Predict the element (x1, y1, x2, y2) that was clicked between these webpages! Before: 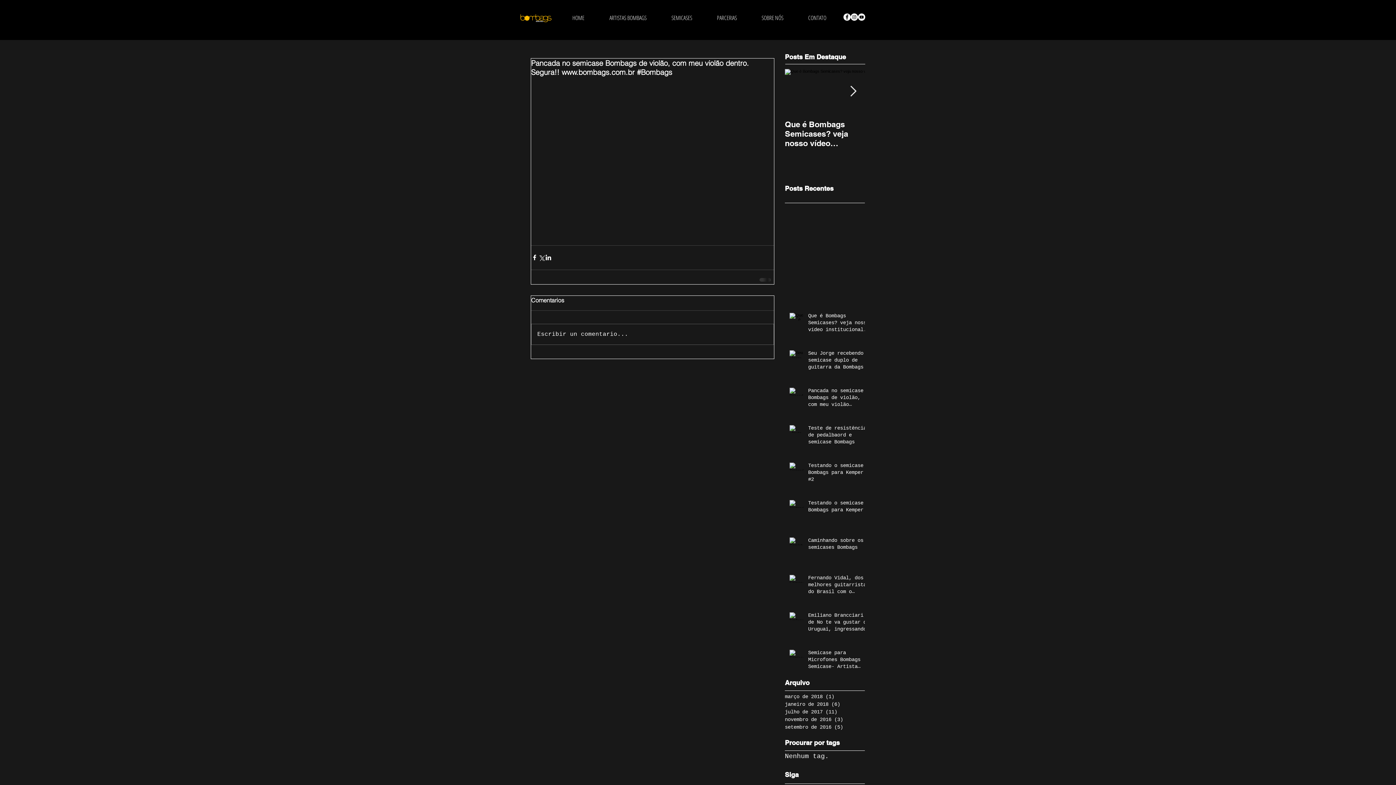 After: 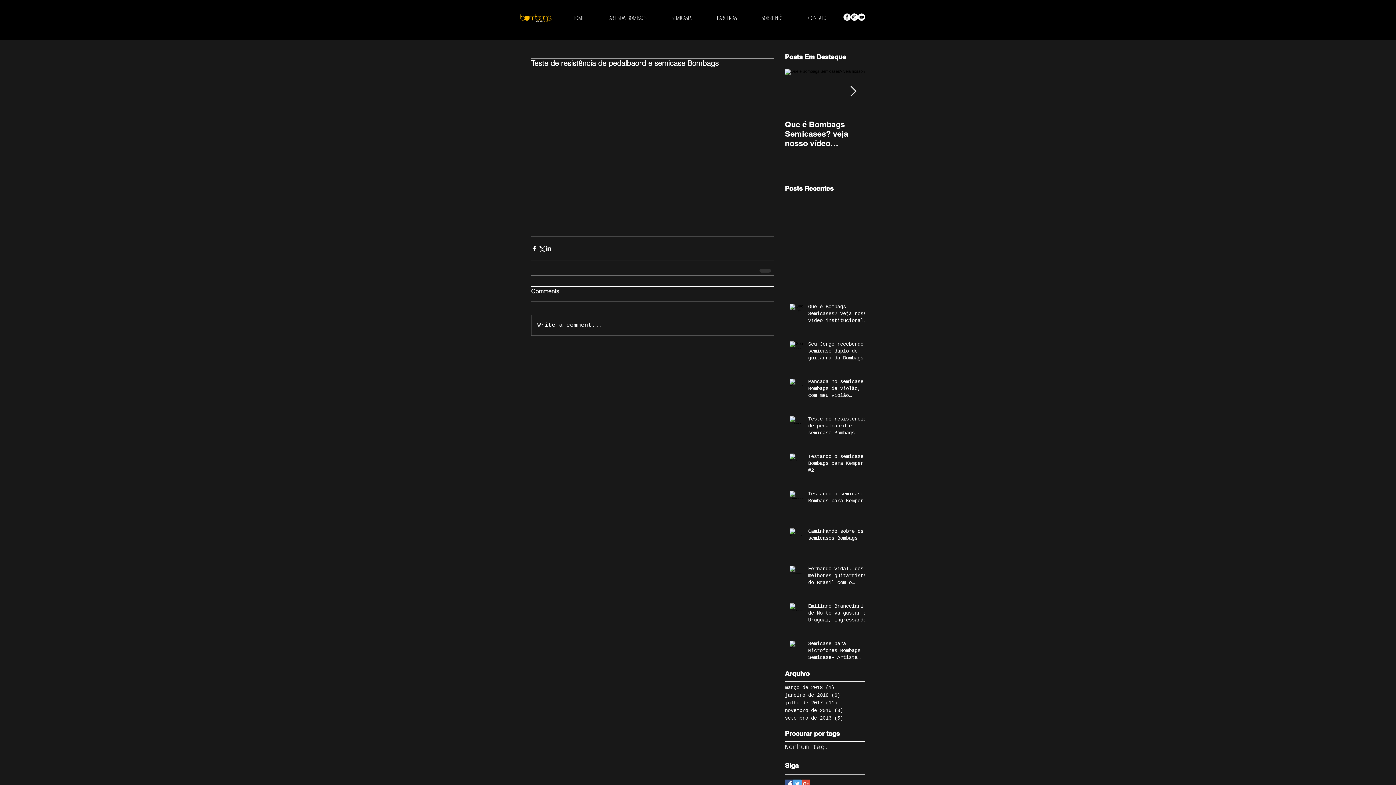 Action: bbox: (808, 424, 869, 448) label: Teste de resistência de pedalbaord e semicase Bombags